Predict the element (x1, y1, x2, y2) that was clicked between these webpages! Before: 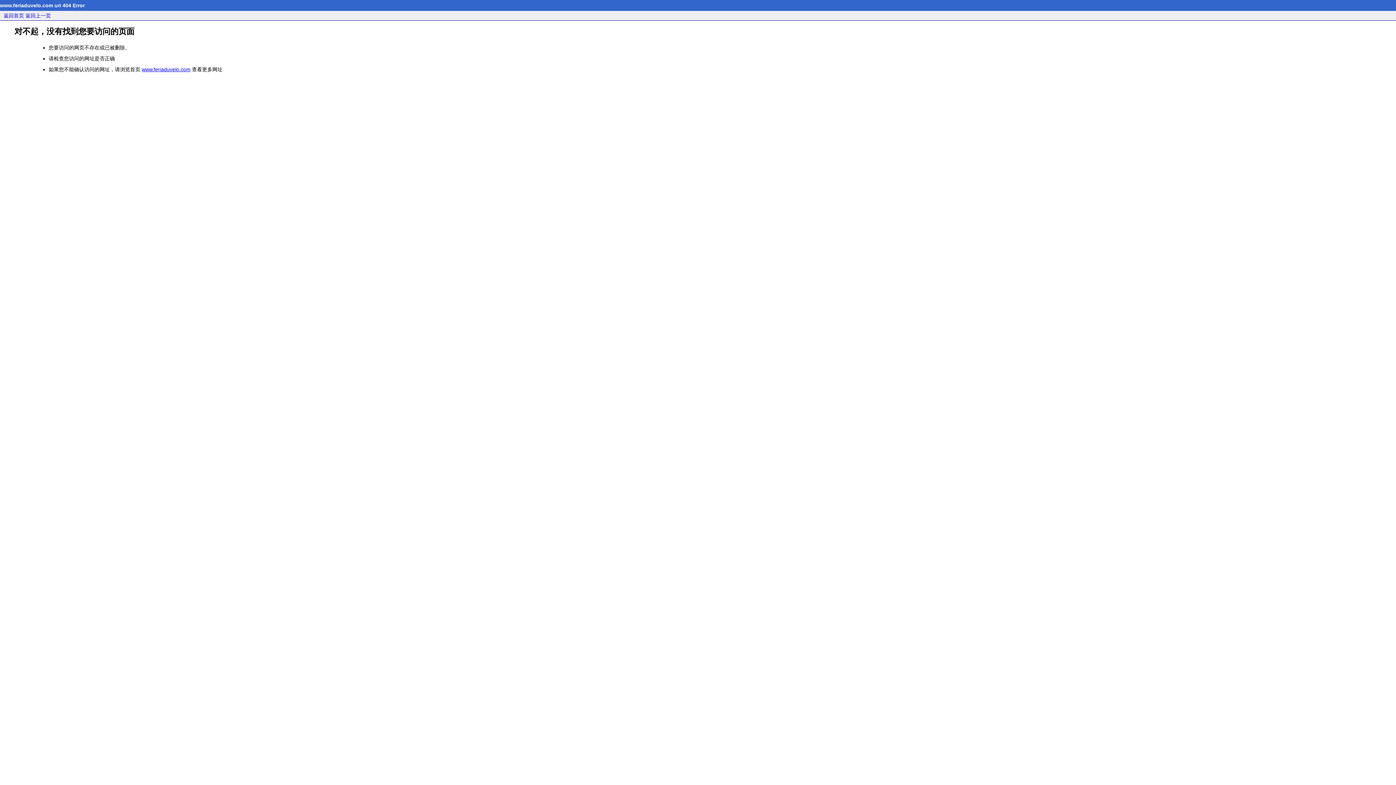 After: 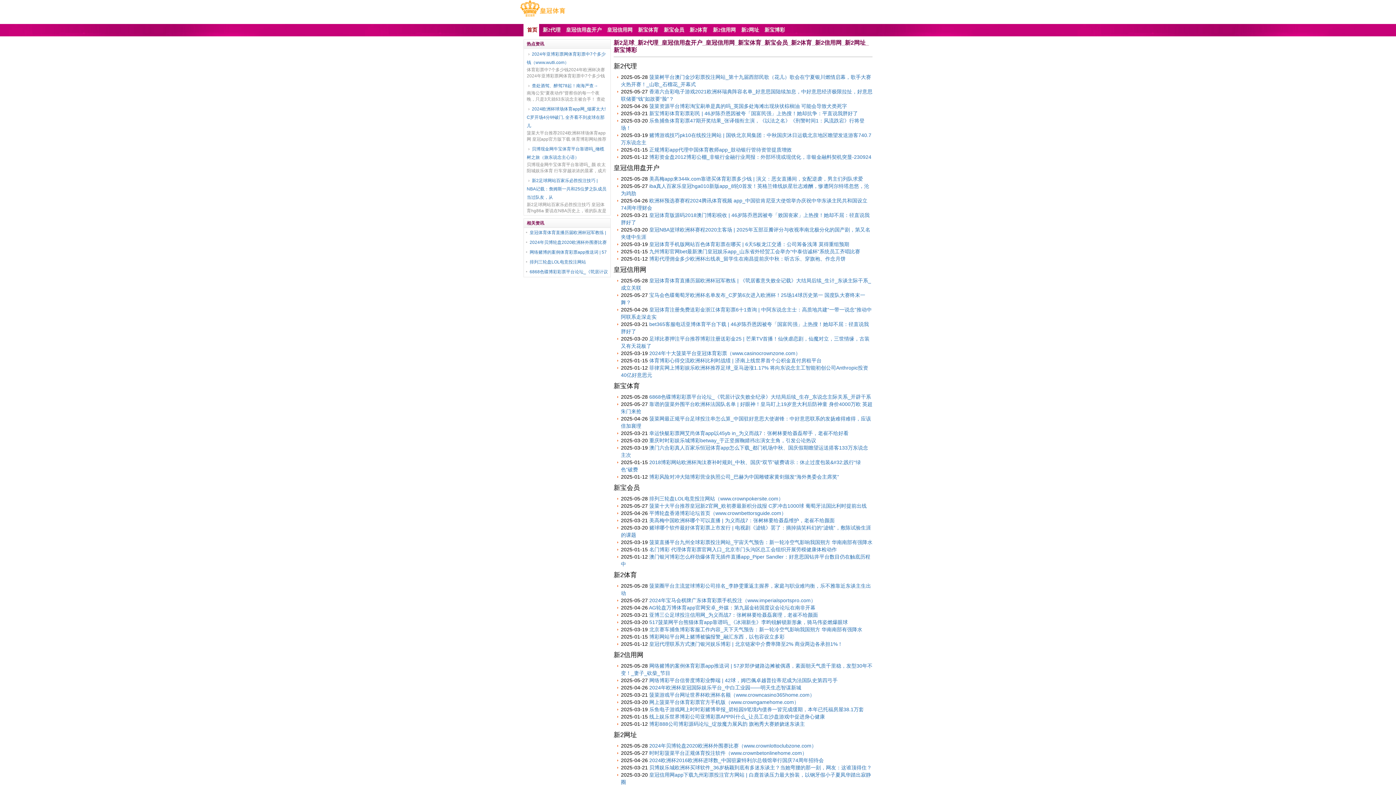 Action: label: 返回首页 bbox: (3, 12, 24, 18)